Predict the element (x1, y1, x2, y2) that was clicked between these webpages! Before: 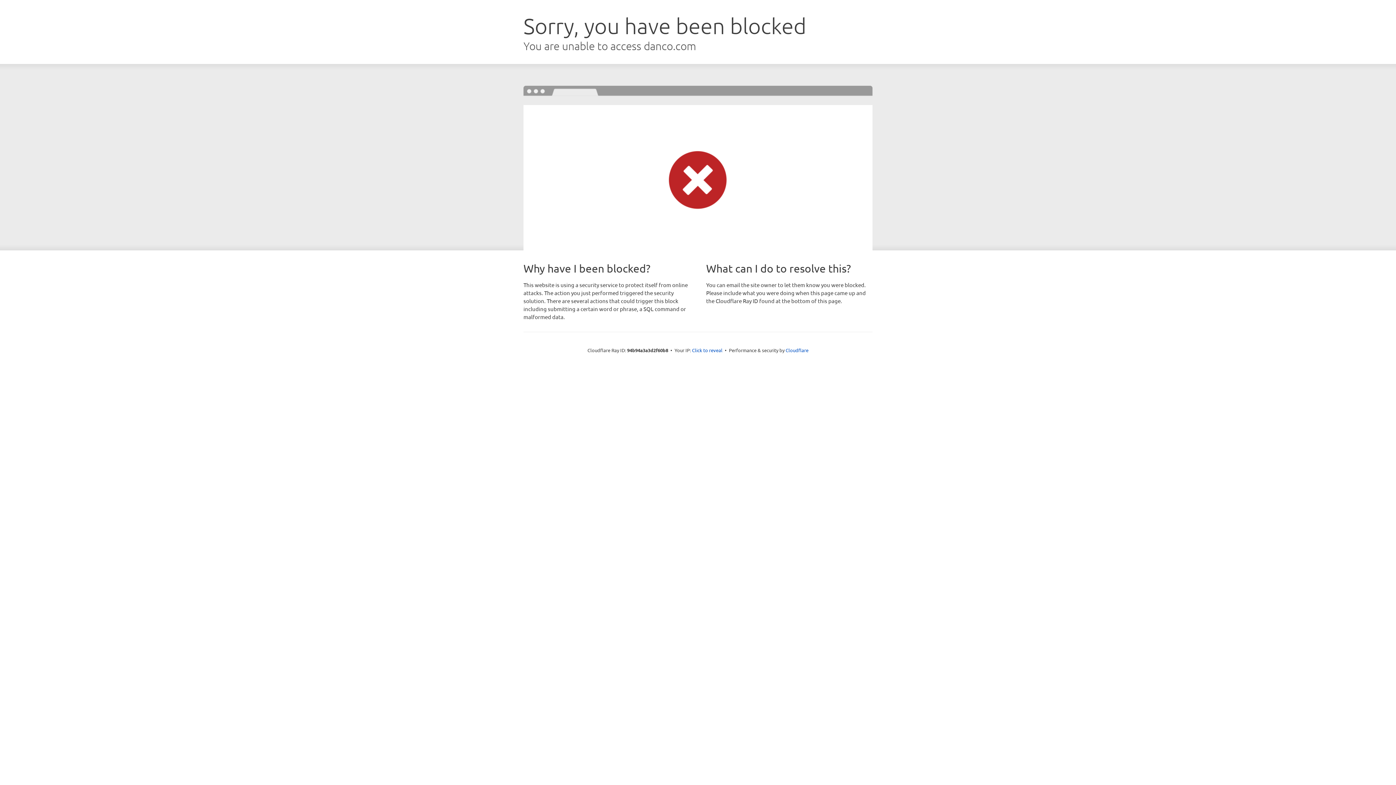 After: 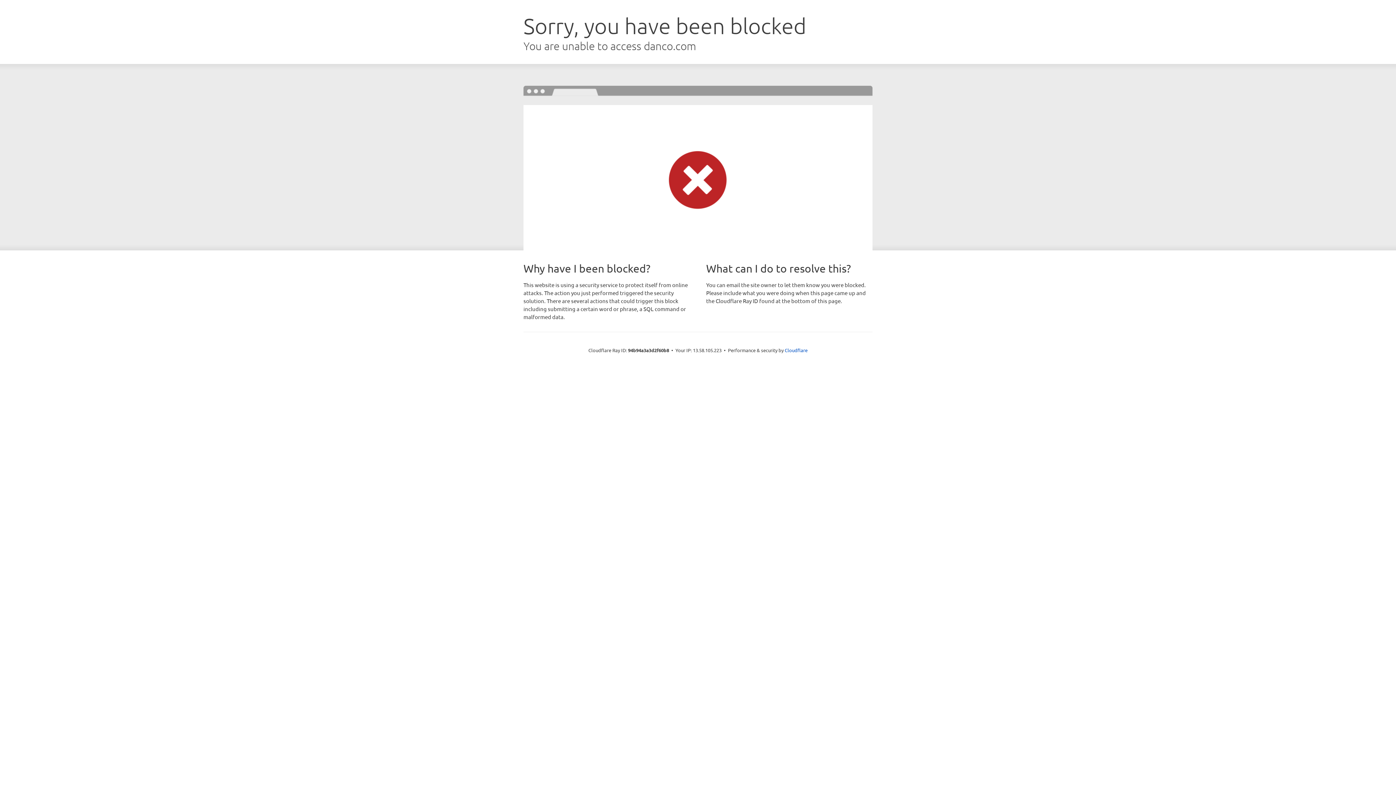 Action: bbox: (692, 346, 722, 353) label: Click to reveal